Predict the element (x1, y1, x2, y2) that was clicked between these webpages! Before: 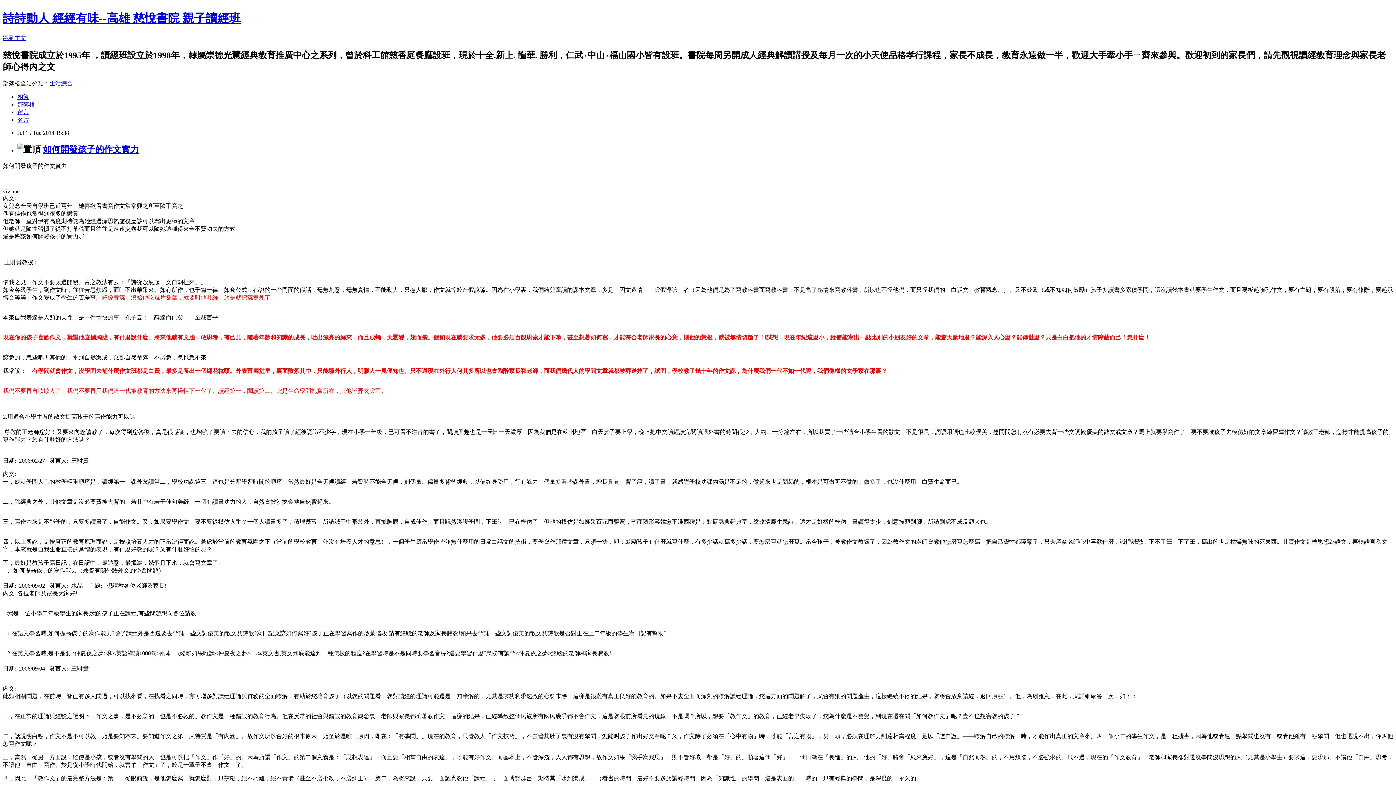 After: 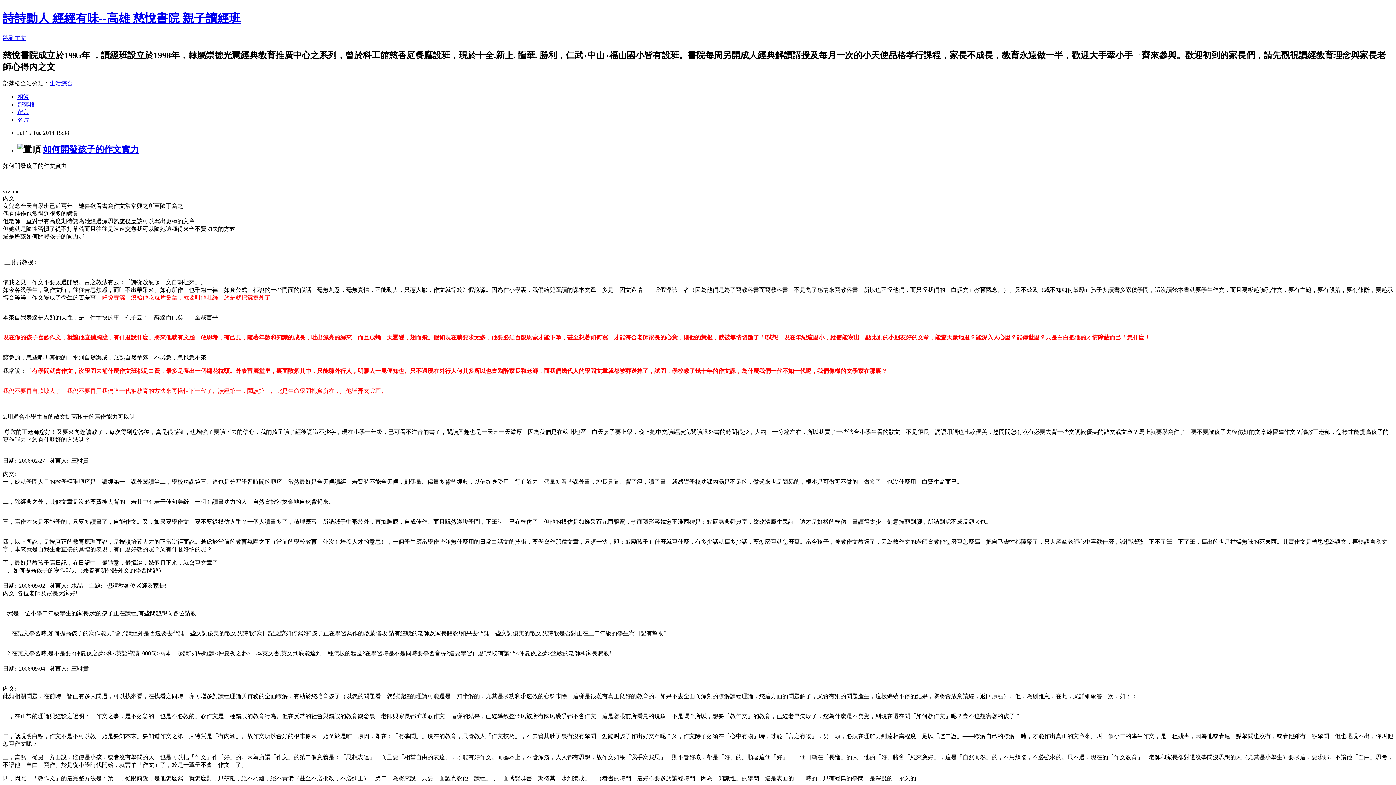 Action: bbox: (17, 108, 29, 115) label: 留言